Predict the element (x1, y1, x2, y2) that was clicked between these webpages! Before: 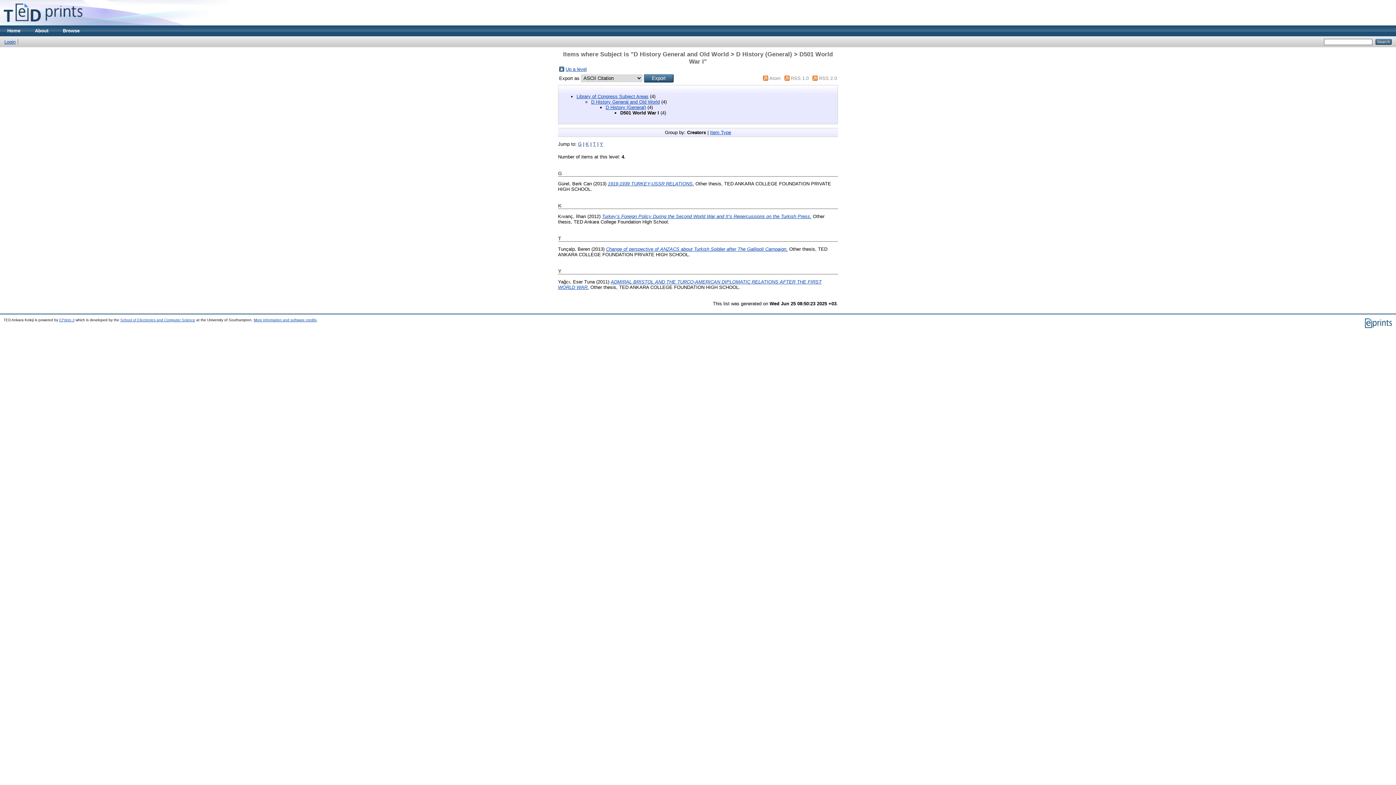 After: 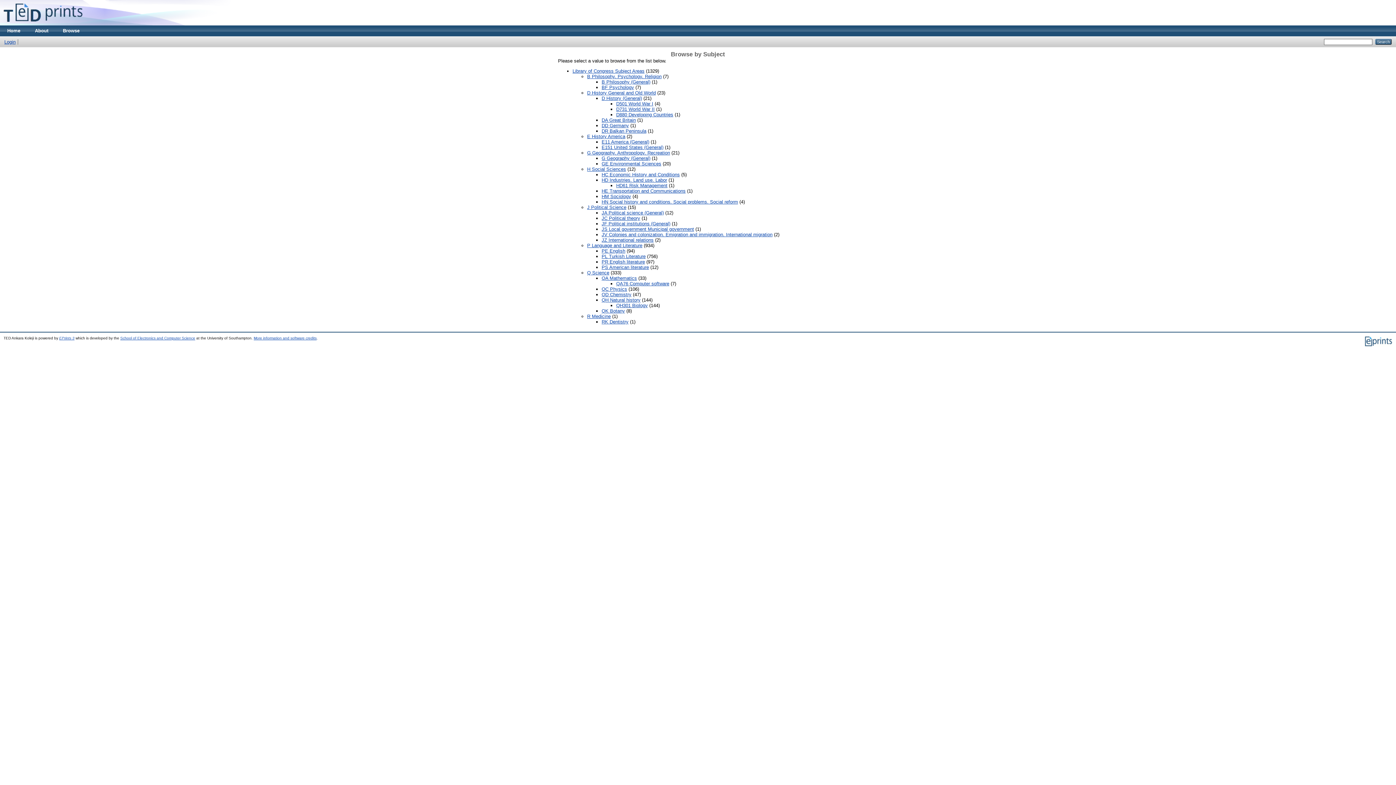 Action: bbox: (559, 67, 564, 72)